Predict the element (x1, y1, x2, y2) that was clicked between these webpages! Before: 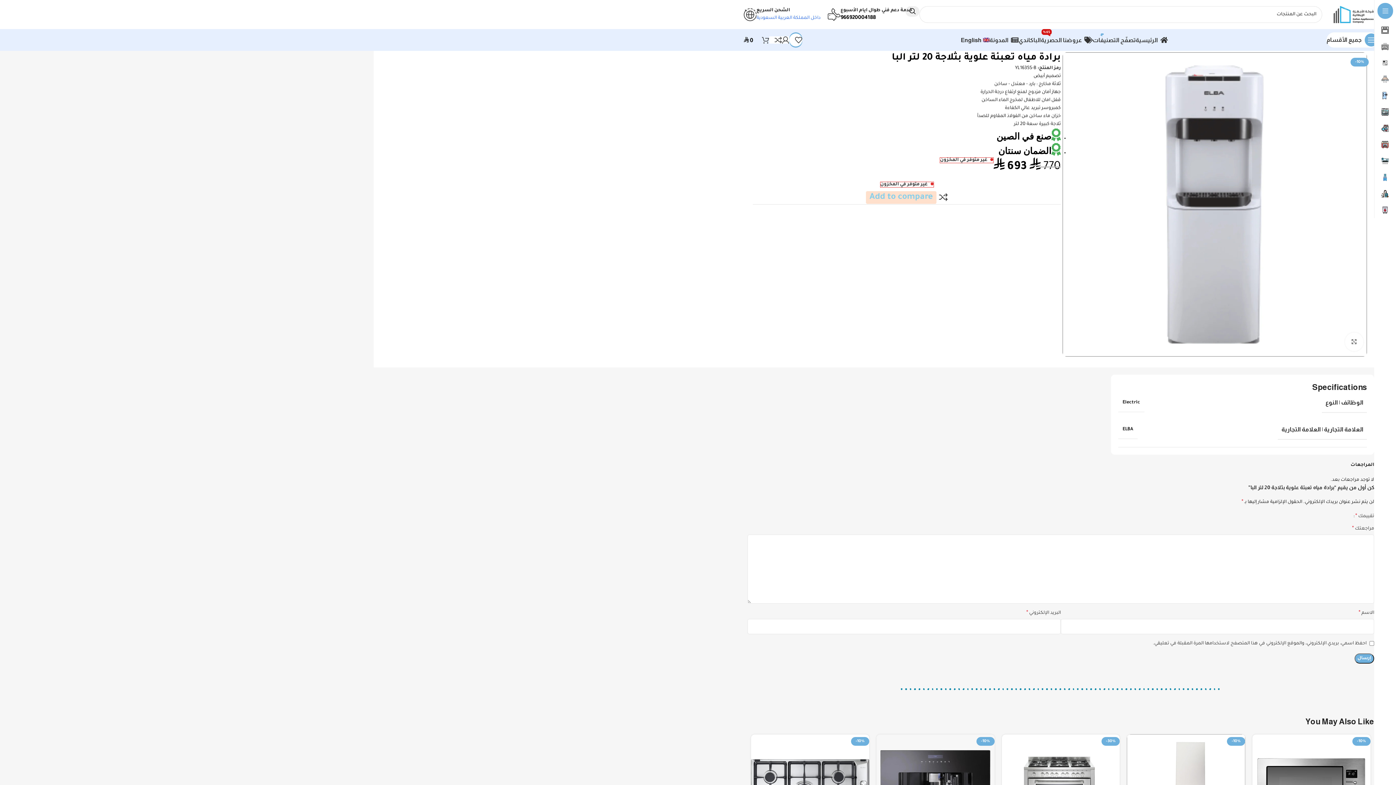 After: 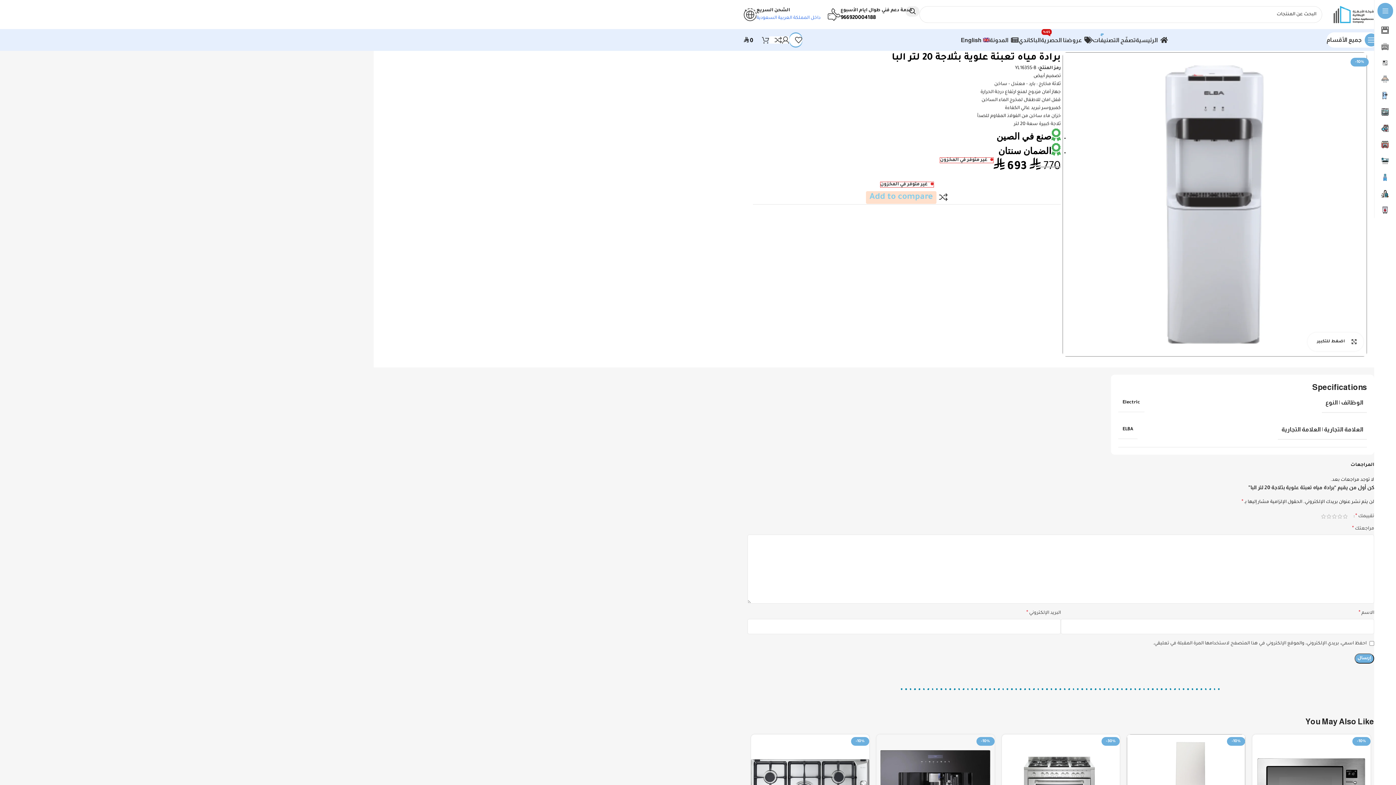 Action: label: اضغط للتكبير bbox: (1345, 332, 1363, 351)